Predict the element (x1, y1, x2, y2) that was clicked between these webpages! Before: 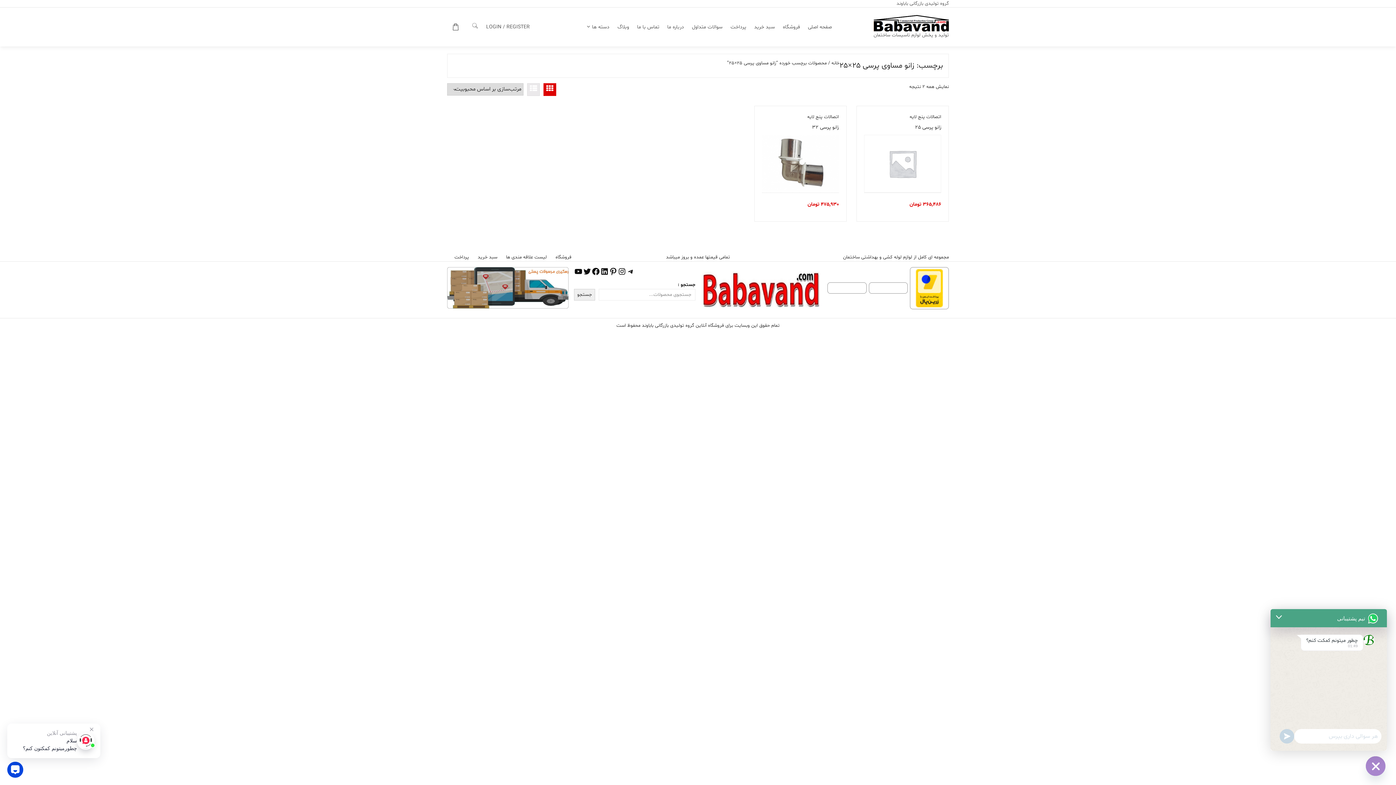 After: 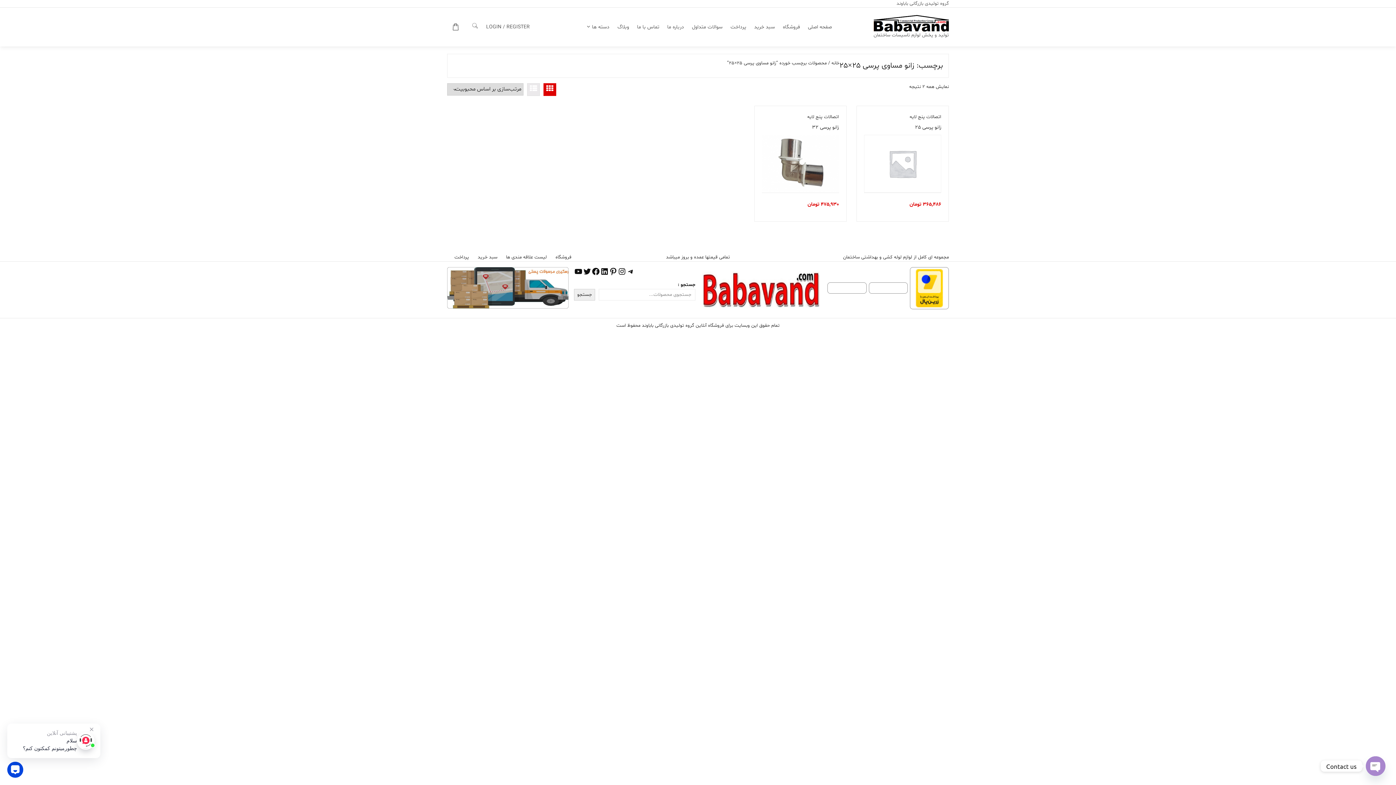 Action: bbox: (911, 269, 947, 307)